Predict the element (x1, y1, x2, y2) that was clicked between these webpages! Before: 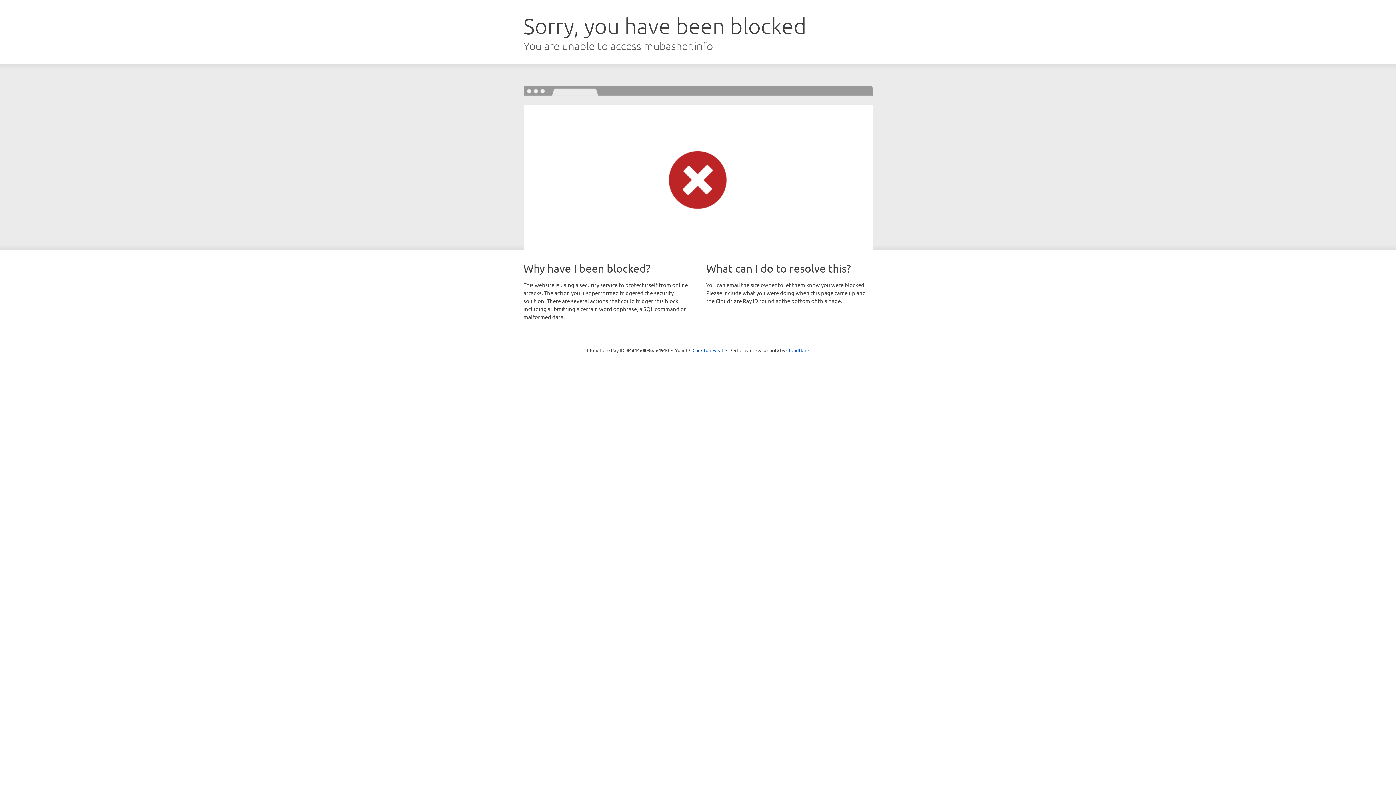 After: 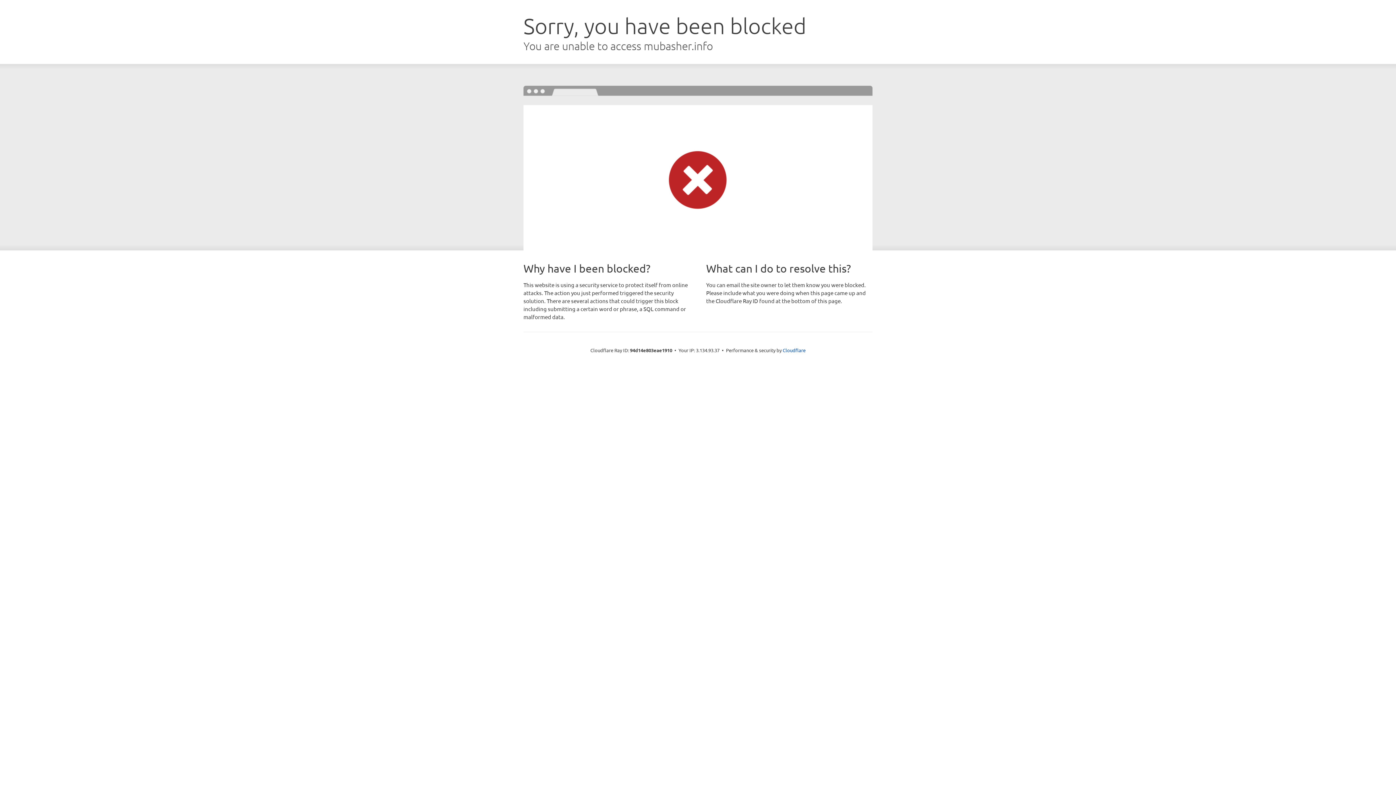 Action: label: Click to reveal bbox: (692, 346, 723, 353)